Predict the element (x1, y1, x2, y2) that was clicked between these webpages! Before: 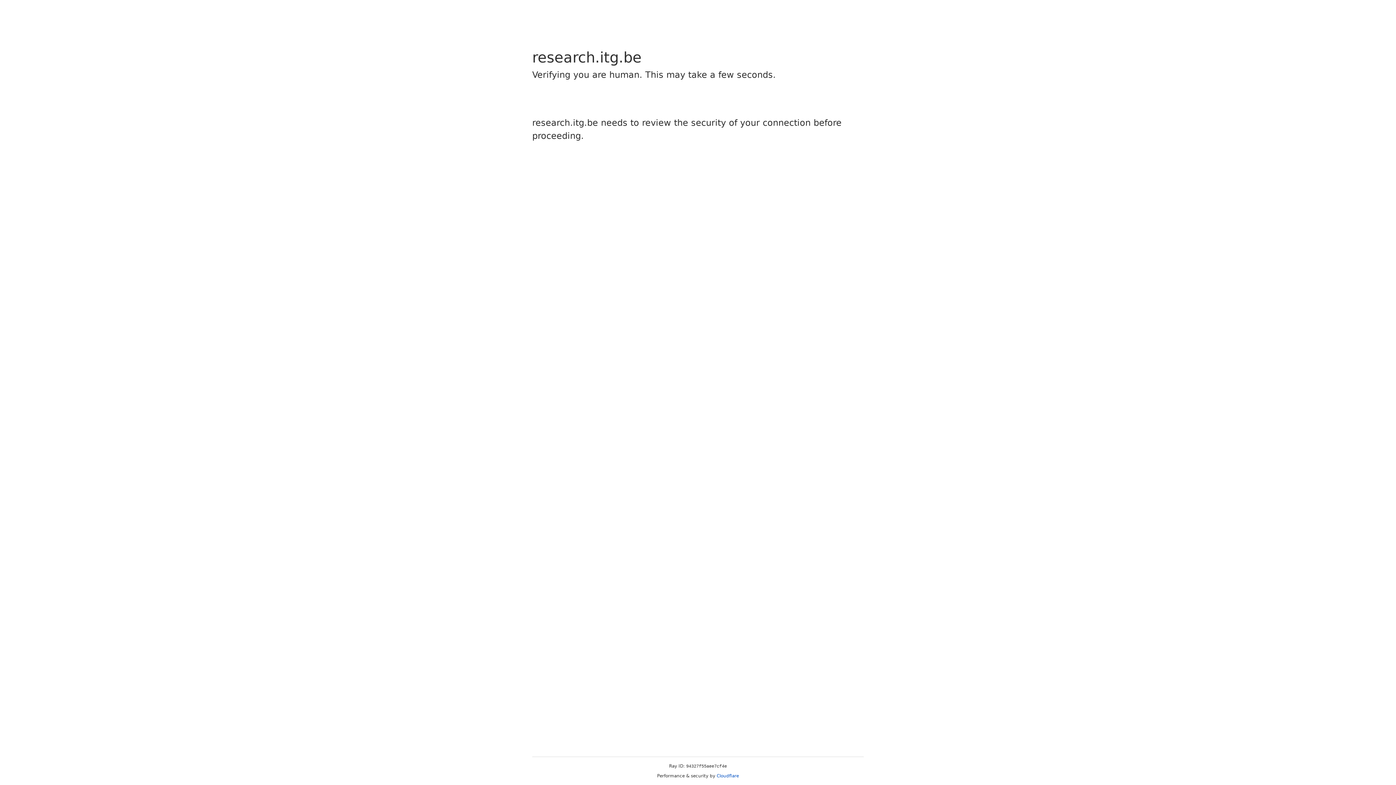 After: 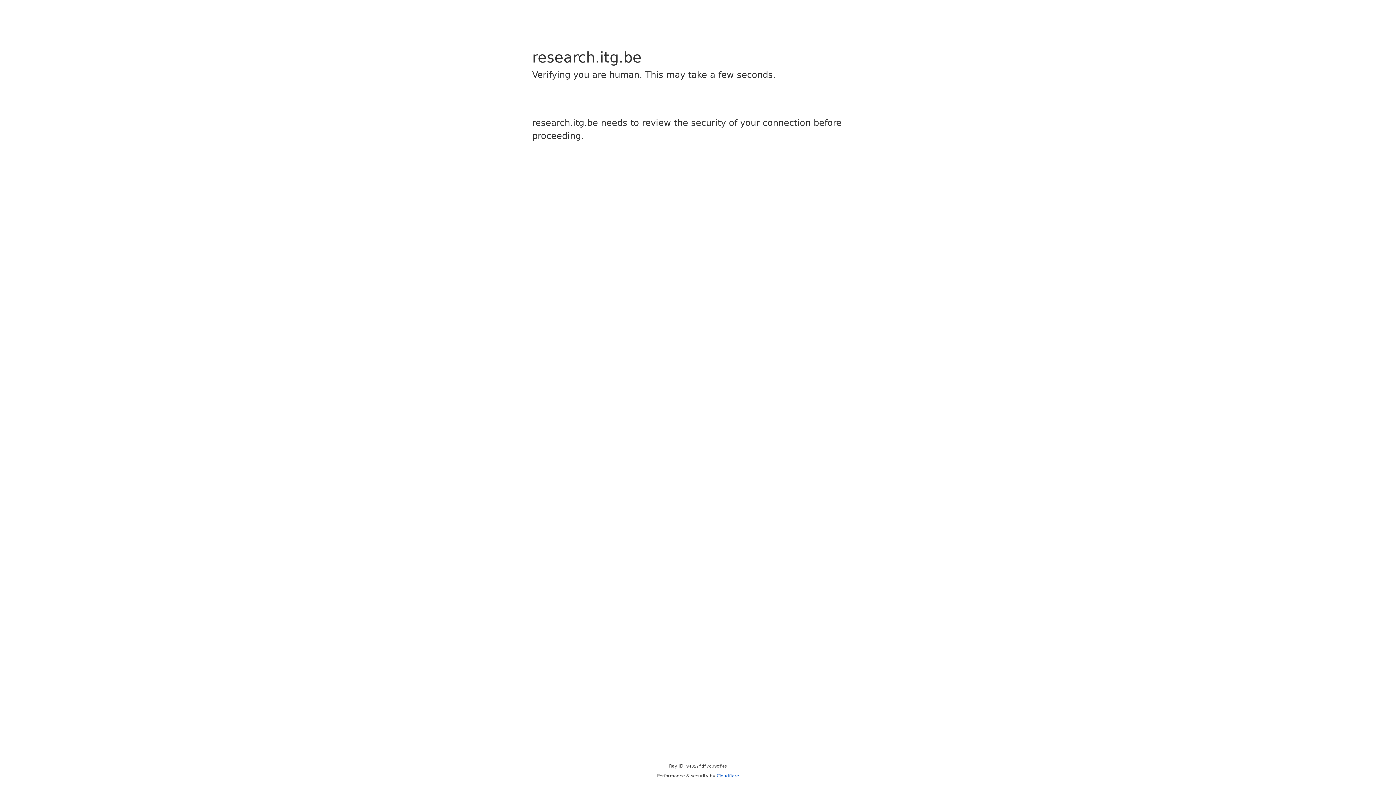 Action: label: Cloudflare bbox: (716, 773, 739, 778)